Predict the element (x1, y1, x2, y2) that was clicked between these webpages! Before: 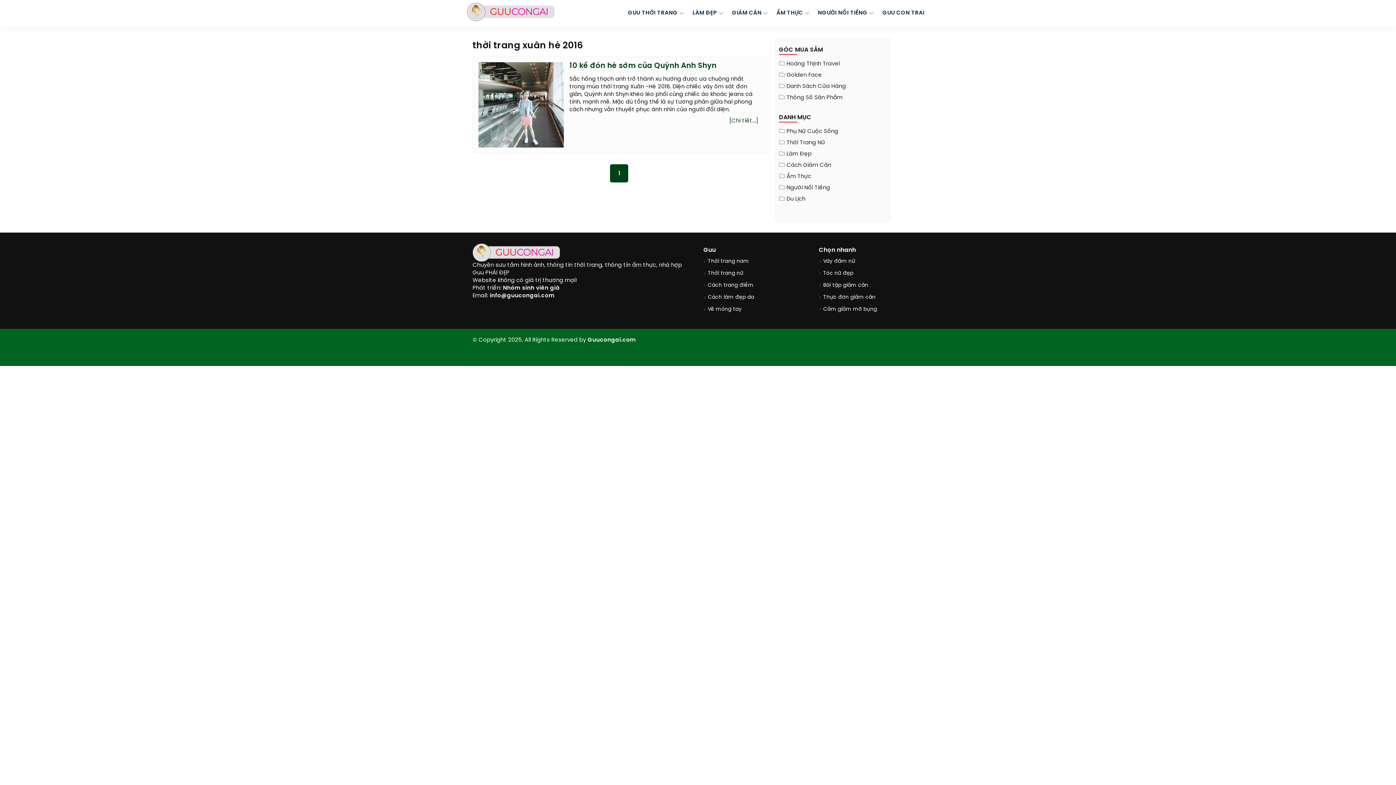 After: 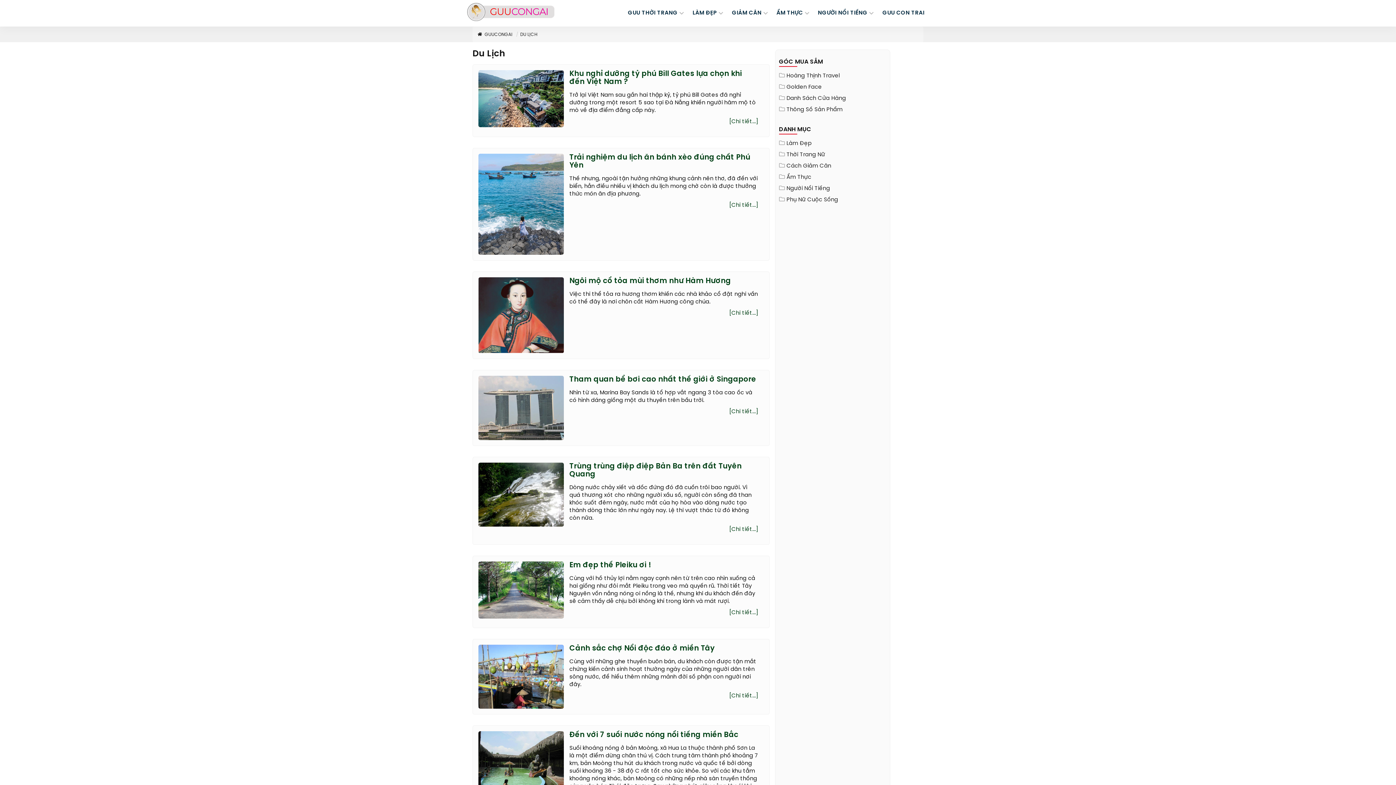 Action: label: Du Lịch bbox: (784, 195, 805, 203)